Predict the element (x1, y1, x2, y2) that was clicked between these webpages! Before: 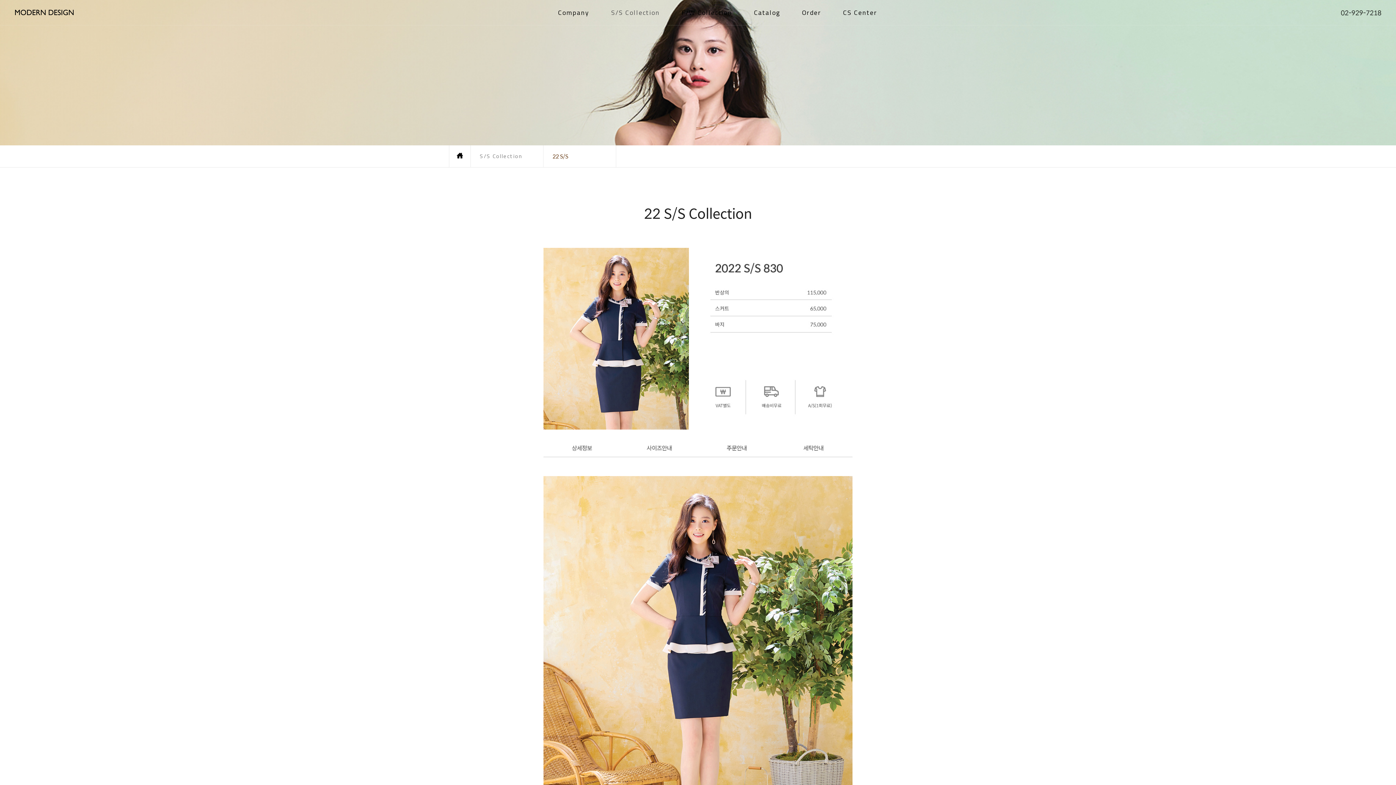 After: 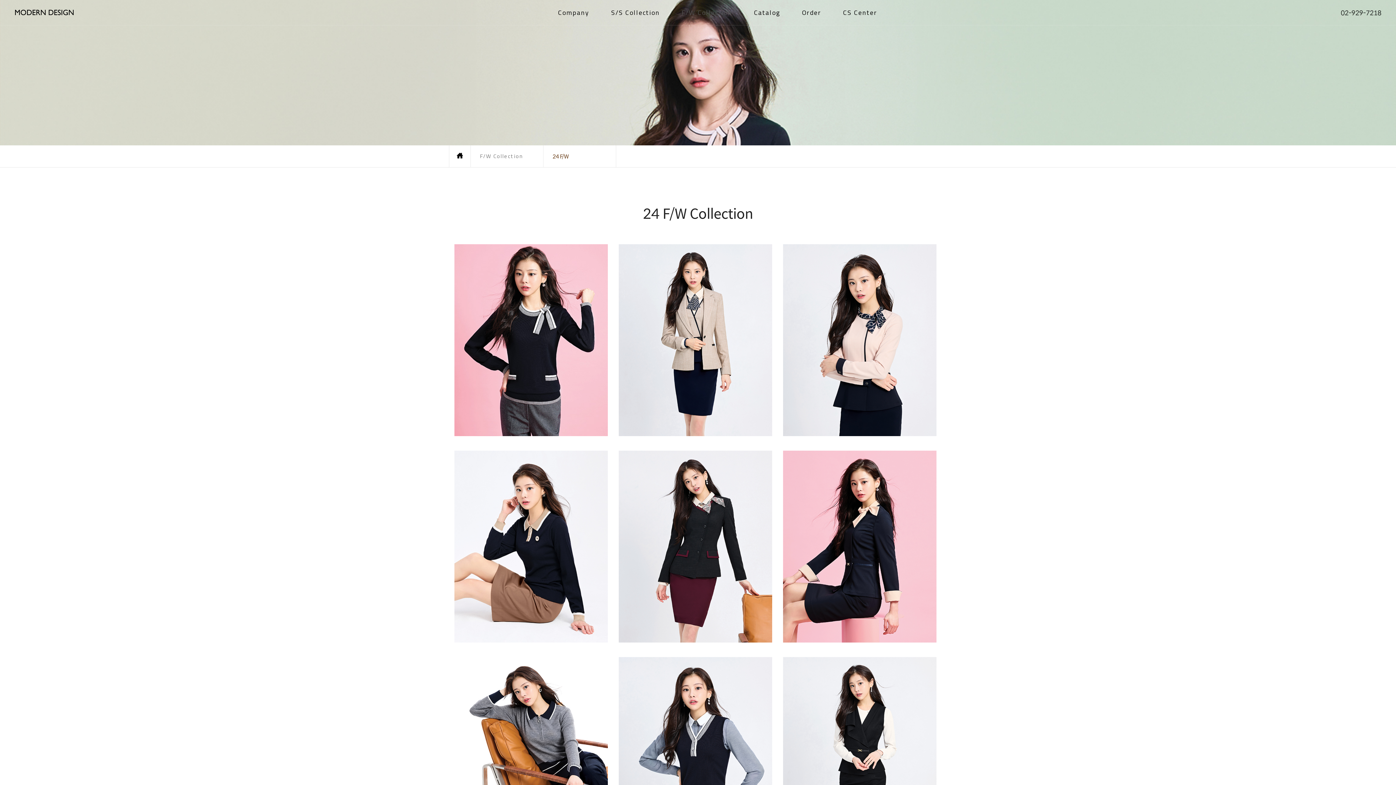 Action: bbox: (670, 0, 743, 25) label: F/W Collection